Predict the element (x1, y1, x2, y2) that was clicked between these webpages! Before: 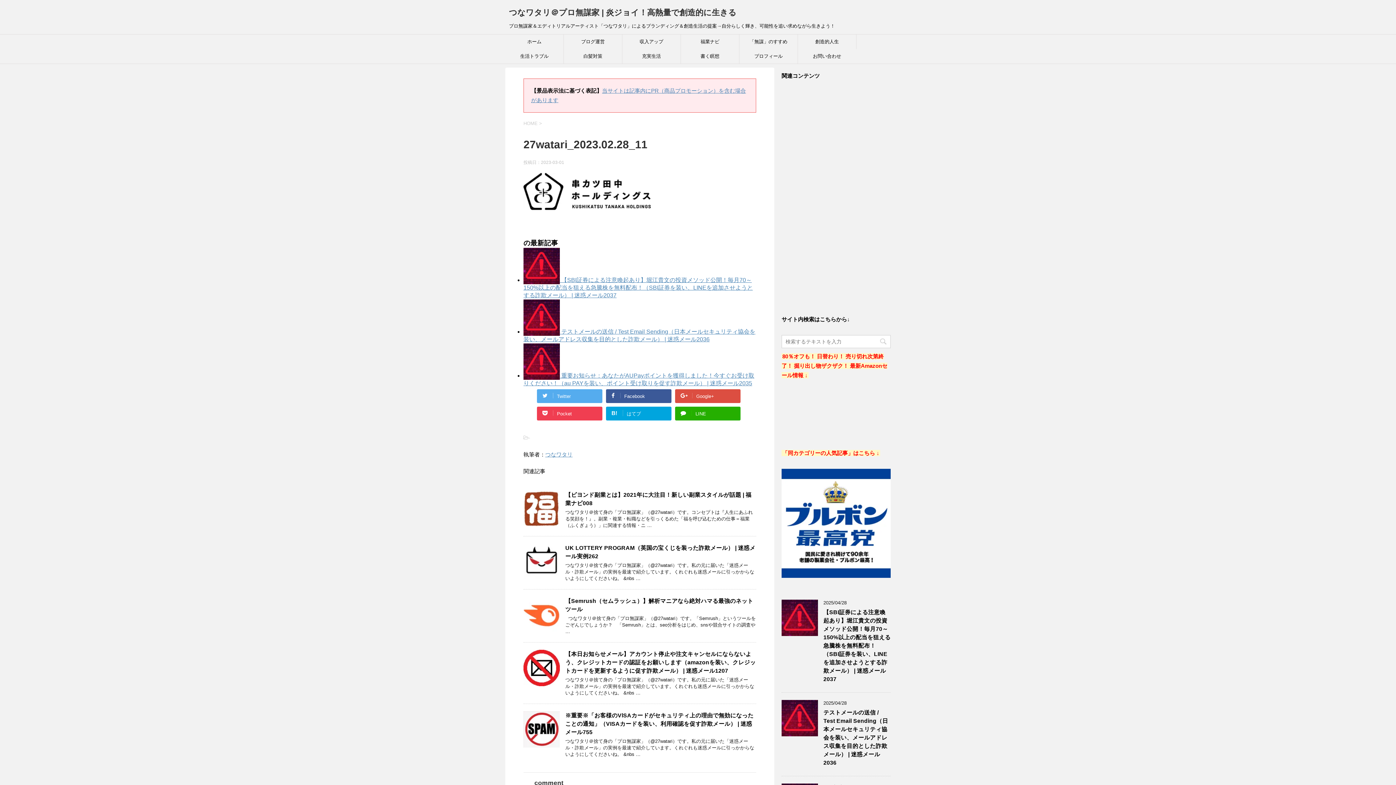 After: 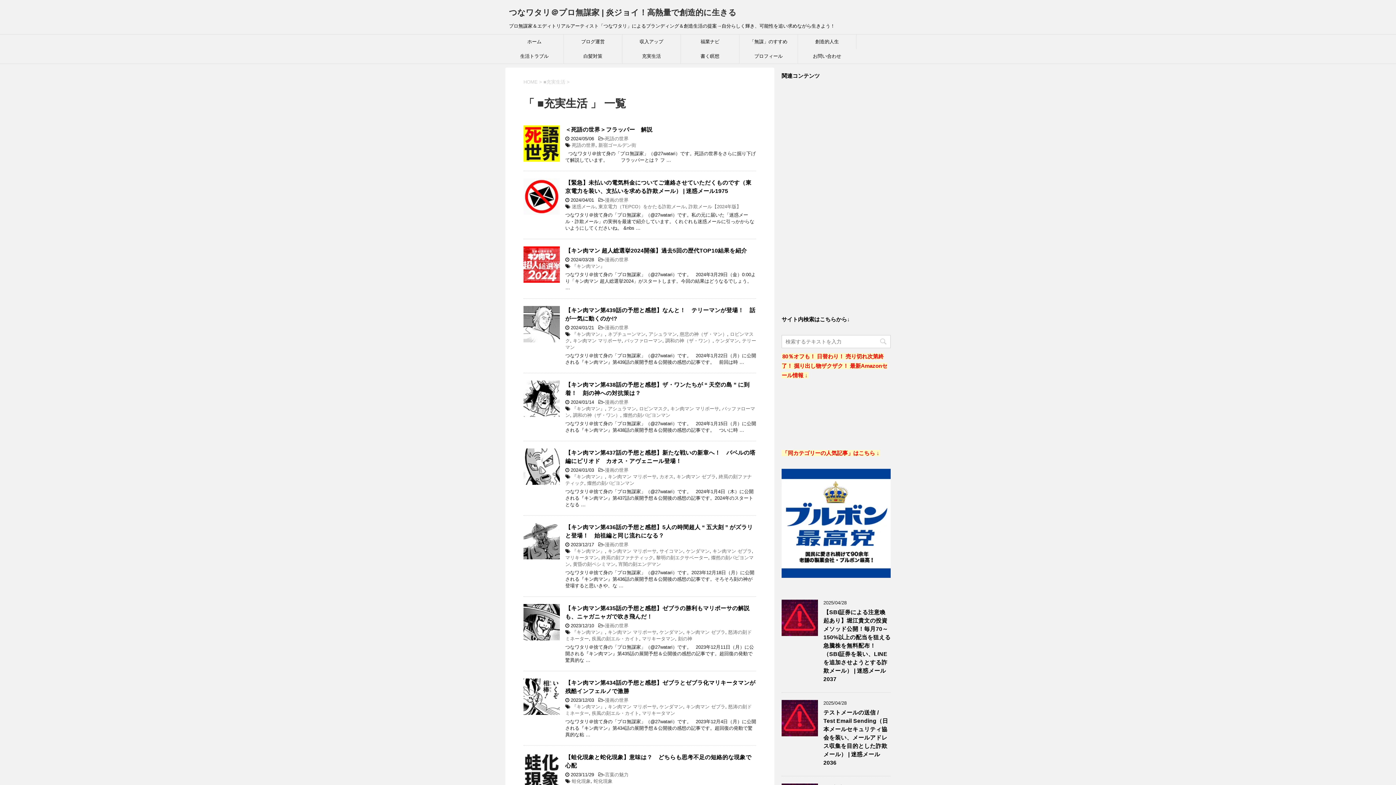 Action: bbox: (622, 49, 680, 63) label: 充実生活